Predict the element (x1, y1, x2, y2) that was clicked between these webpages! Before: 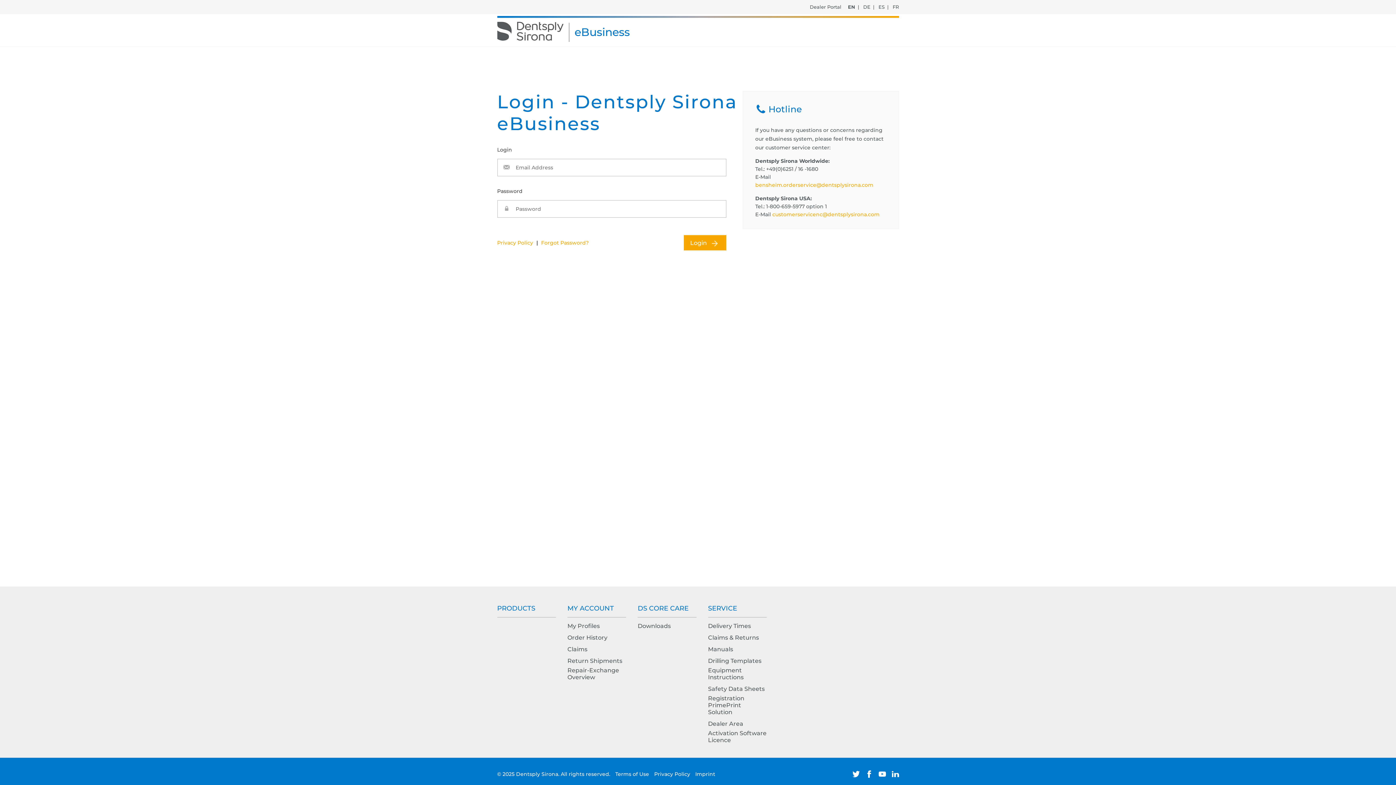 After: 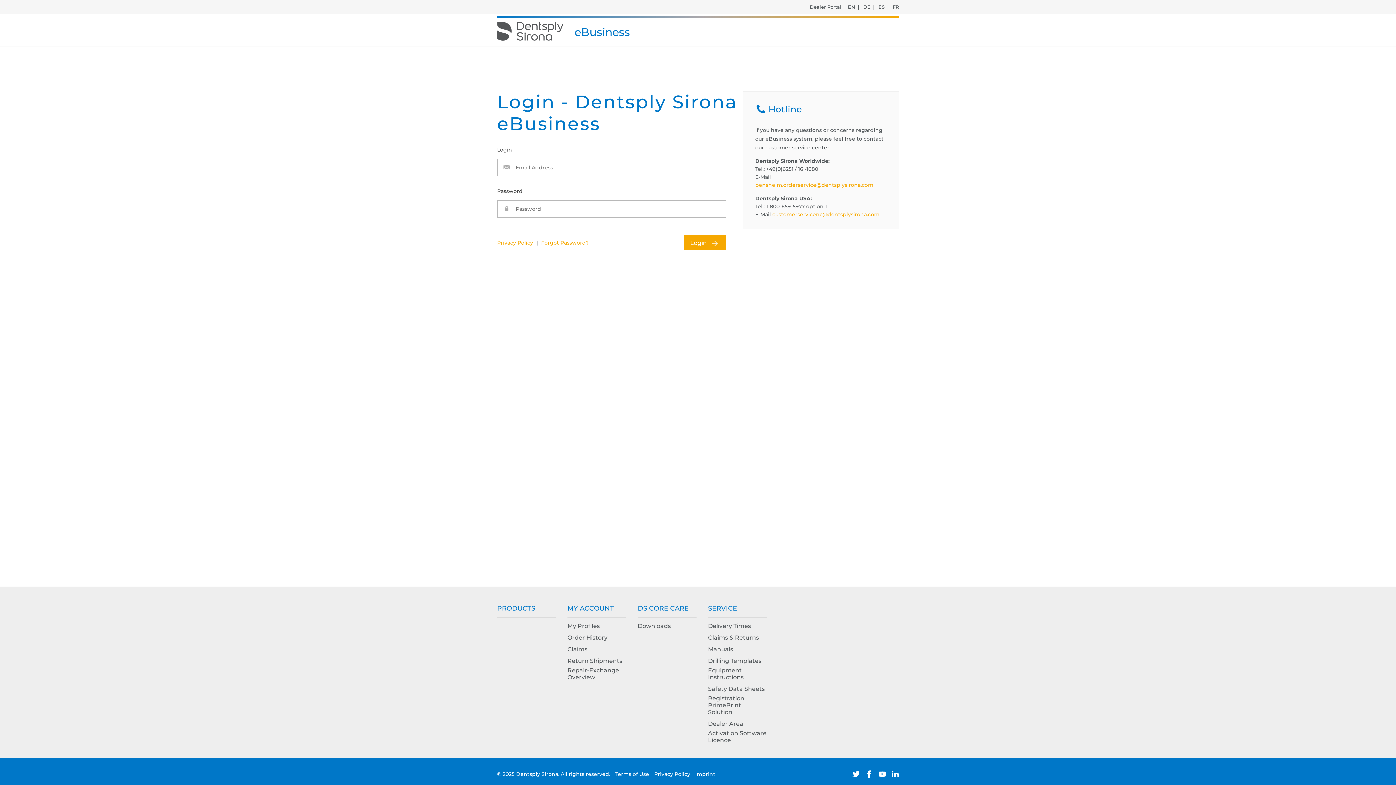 Action: label: LinkedIn bbox: (891, 770, 899, 778)